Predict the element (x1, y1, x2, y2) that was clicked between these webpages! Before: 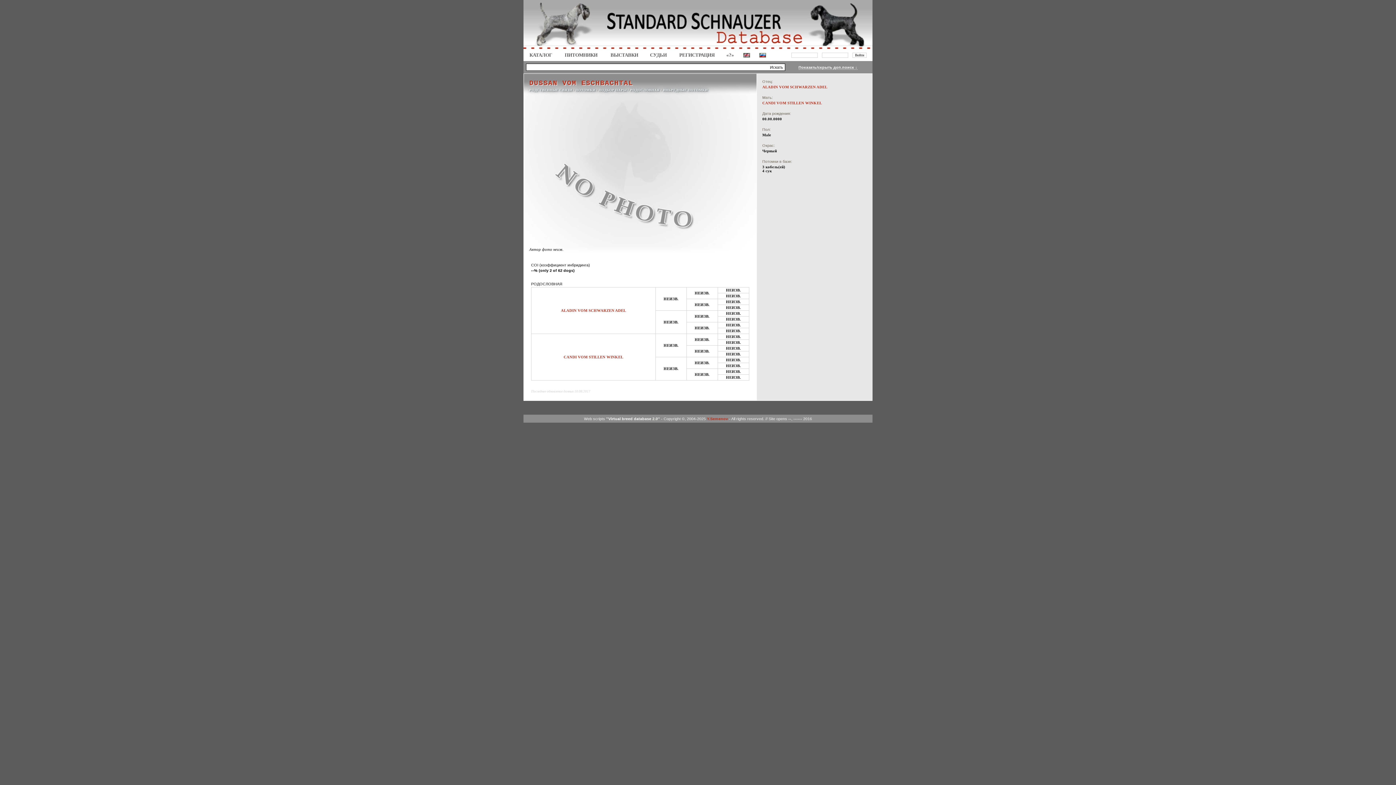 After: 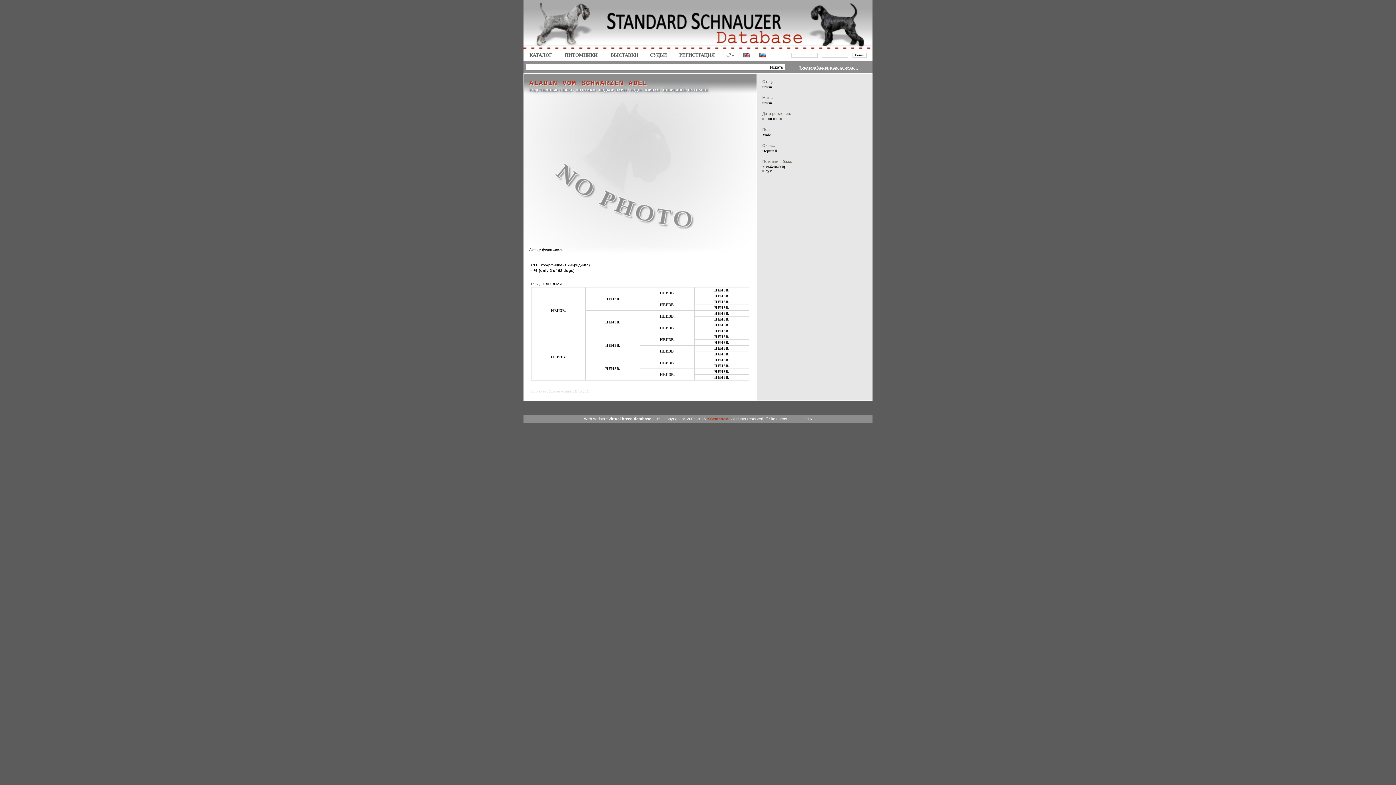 Action: bbox: (762, 85, 827, 89) label: ALADIN VOM SCHWARZEN ADEL